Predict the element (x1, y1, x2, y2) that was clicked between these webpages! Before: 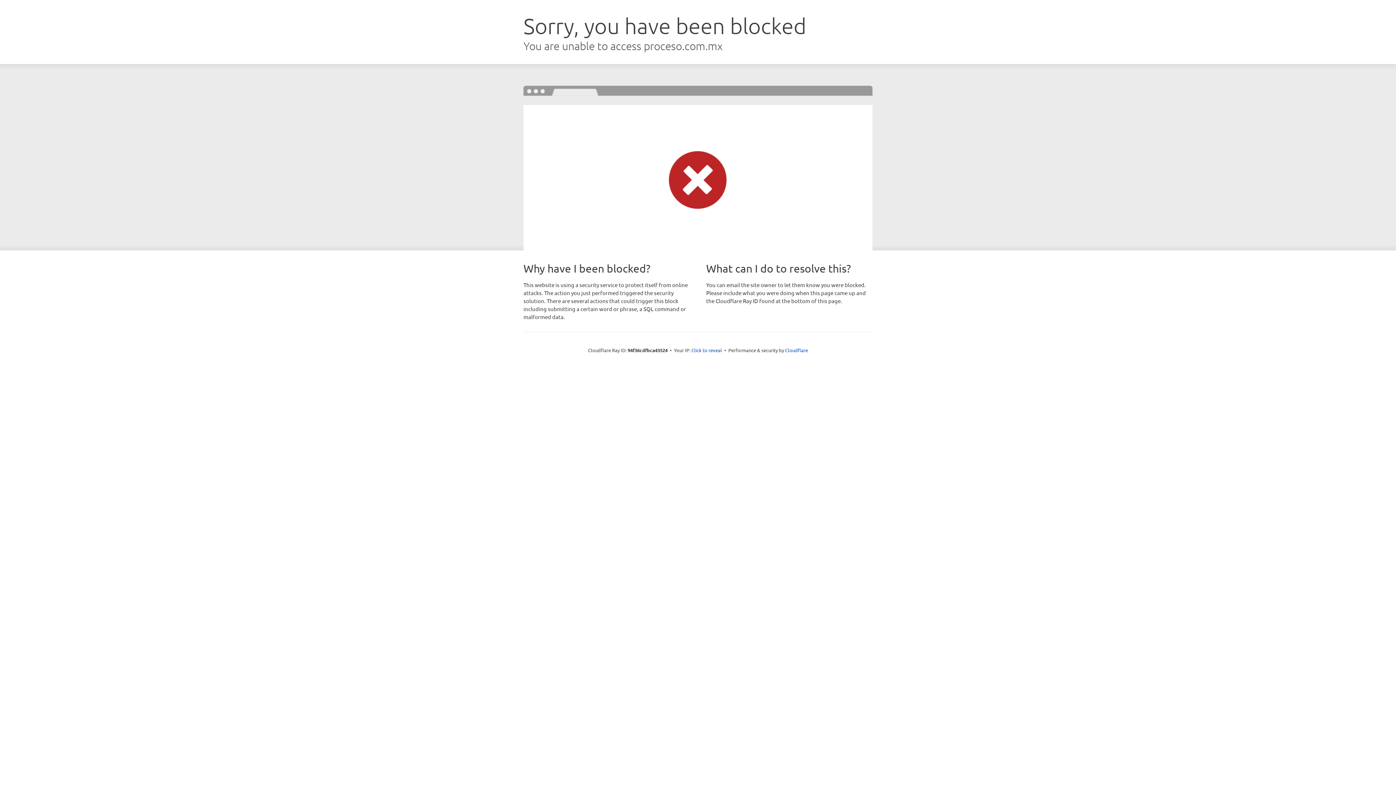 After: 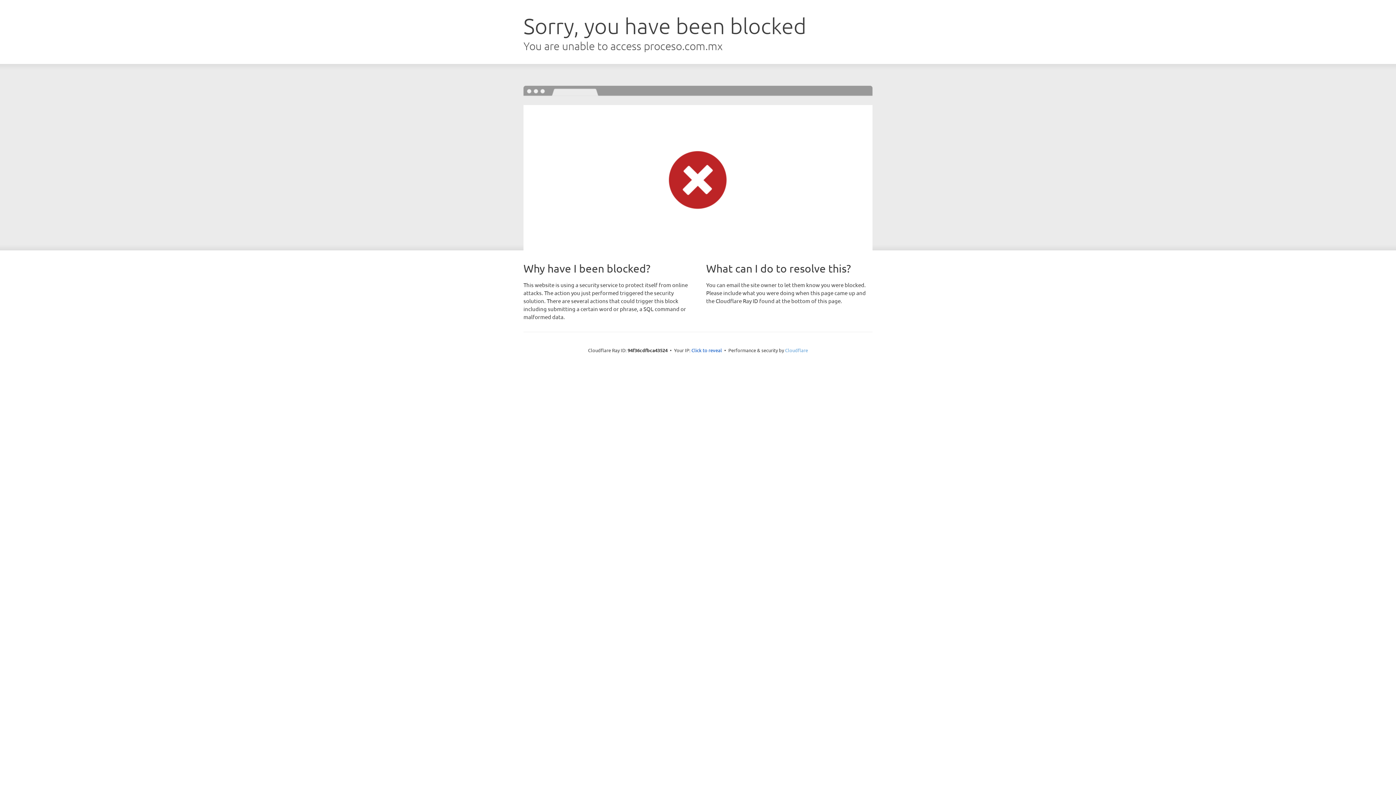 Action: label: Cloudflare bbox: (785, 347, 808, 353)